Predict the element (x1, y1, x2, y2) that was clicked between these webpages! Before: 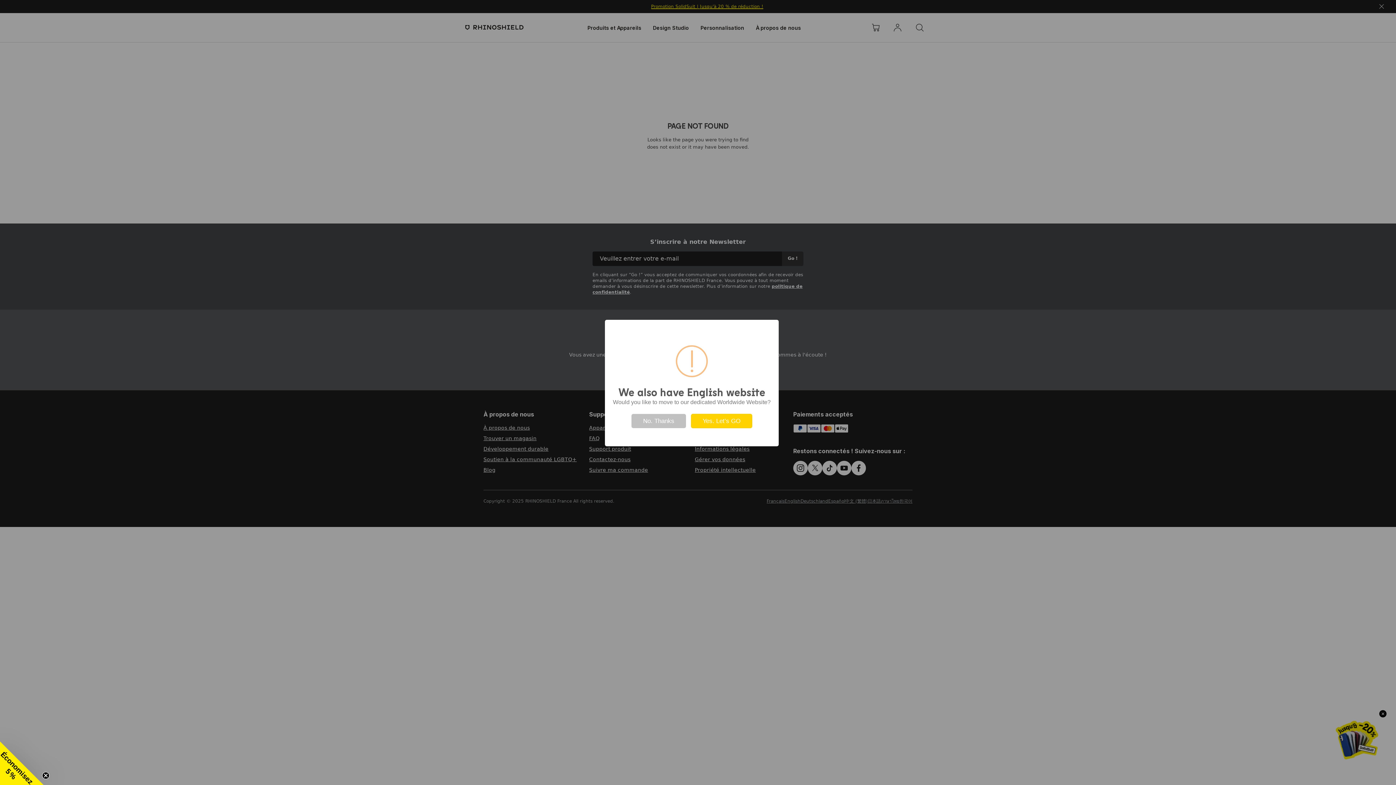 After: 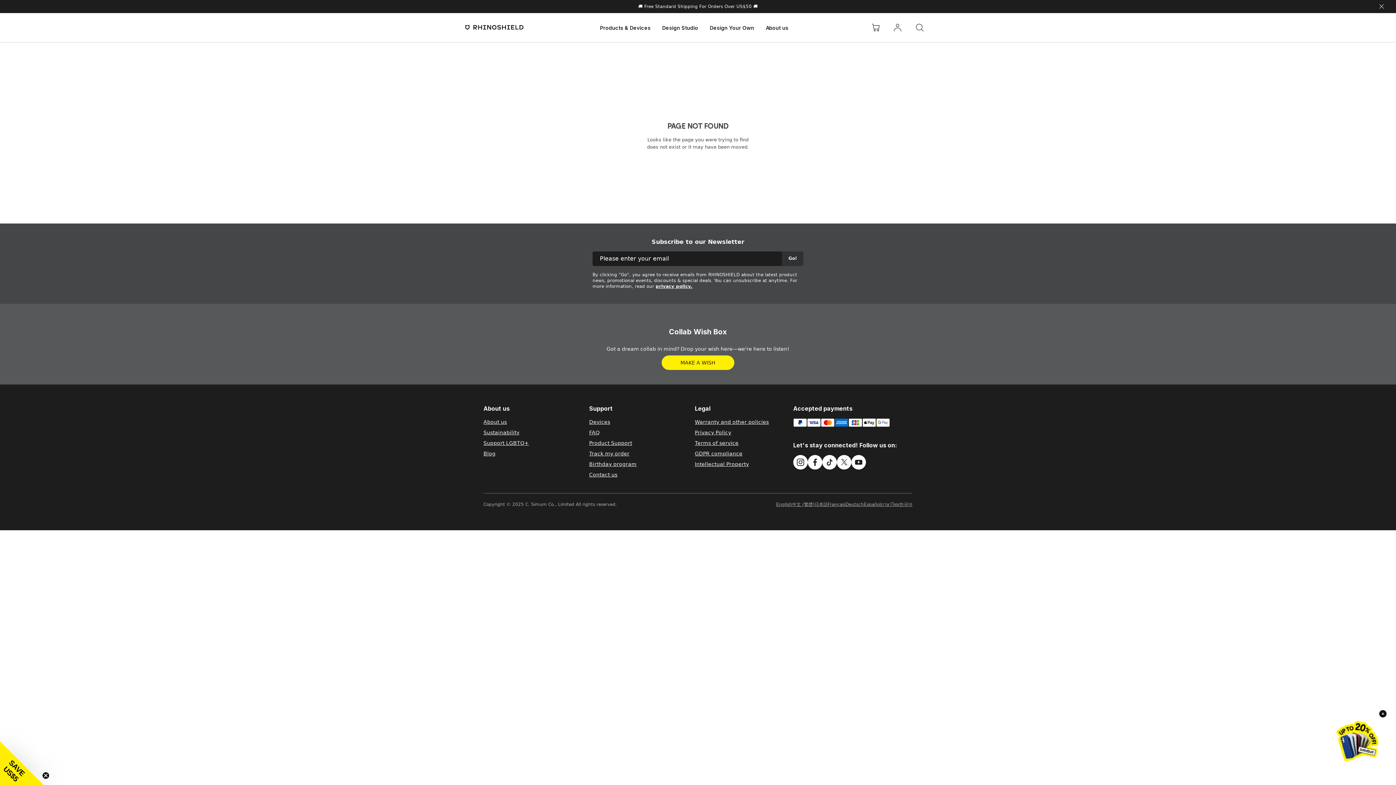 Action: label: Yes. Let’s GO bbox: (691, 414, 752, 428)